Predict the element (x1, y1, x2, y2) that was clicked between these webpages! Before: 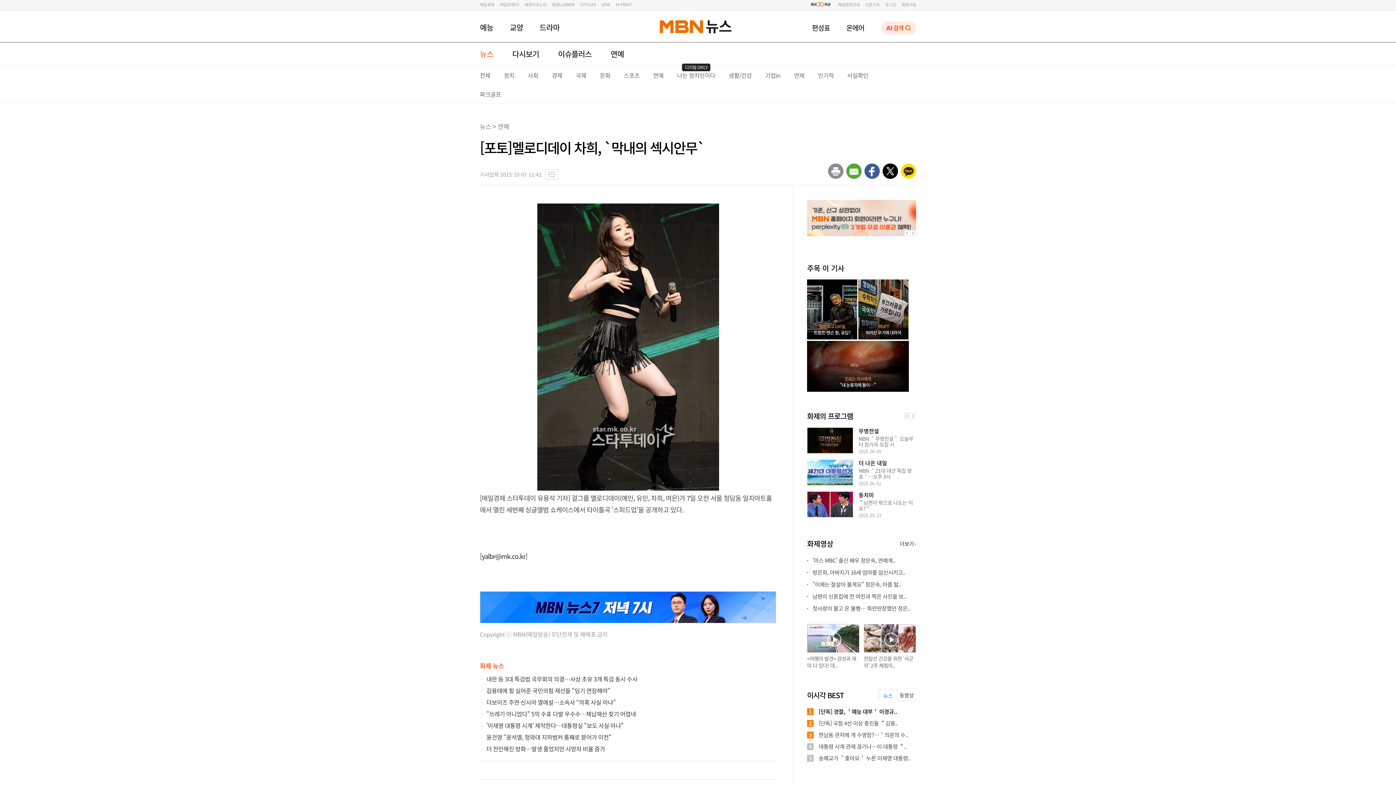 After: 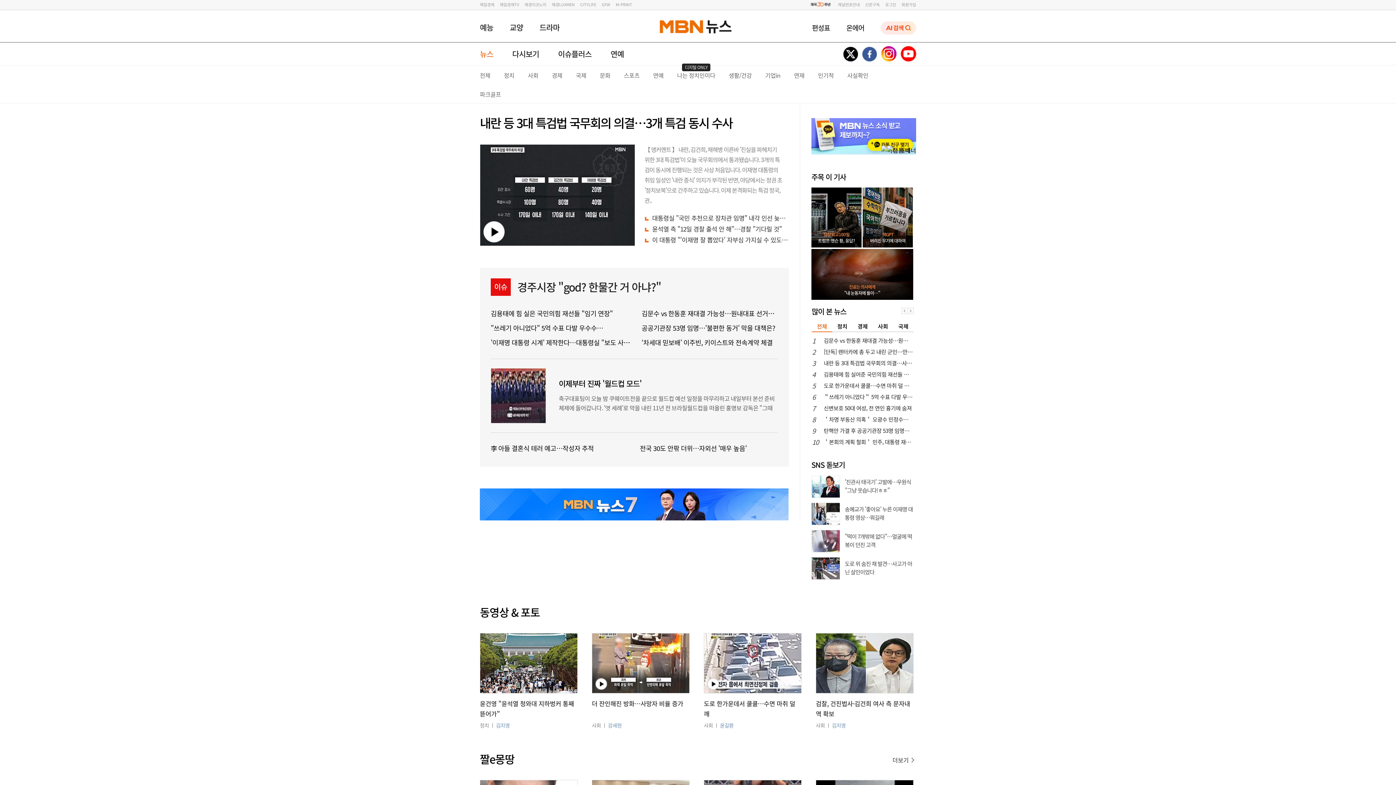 Action: bbox: (705, 20, 731, 37)